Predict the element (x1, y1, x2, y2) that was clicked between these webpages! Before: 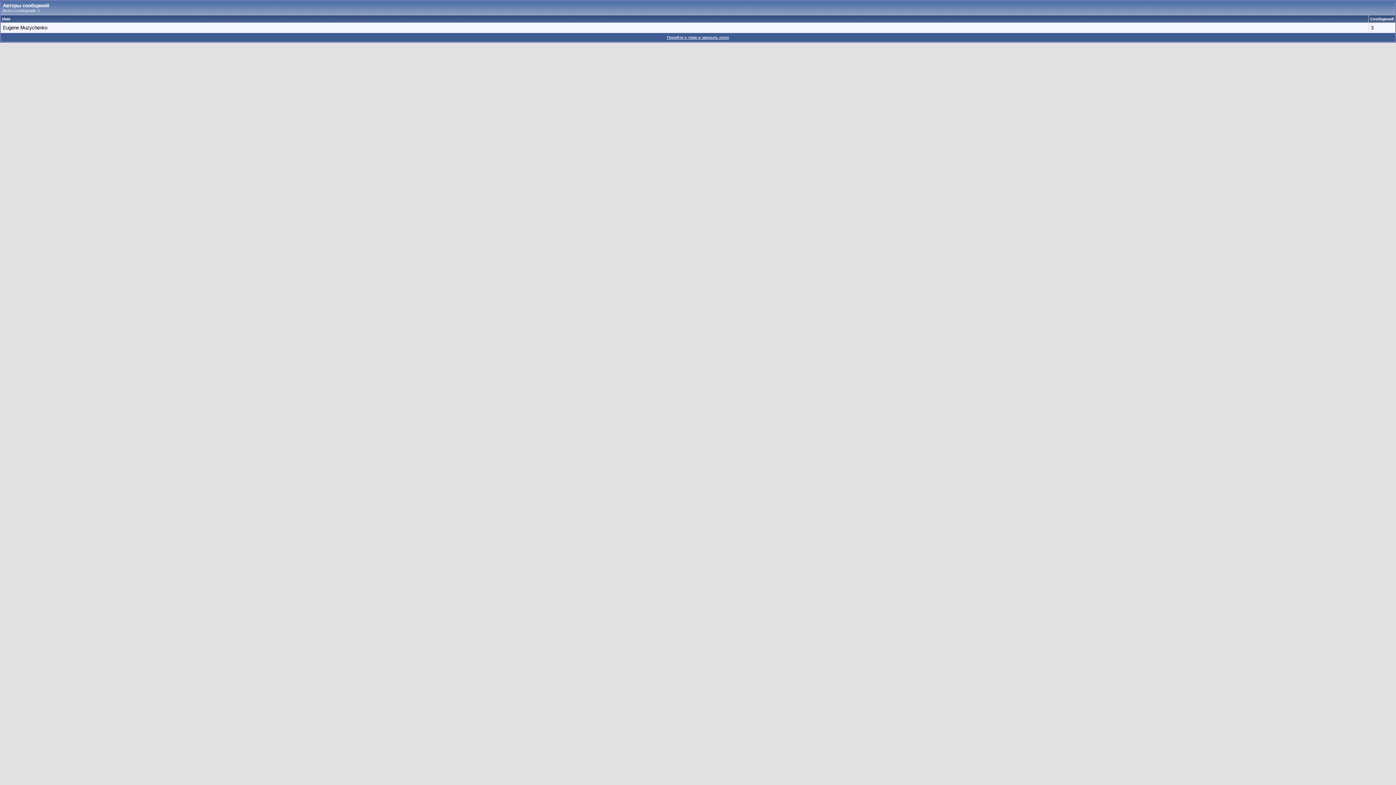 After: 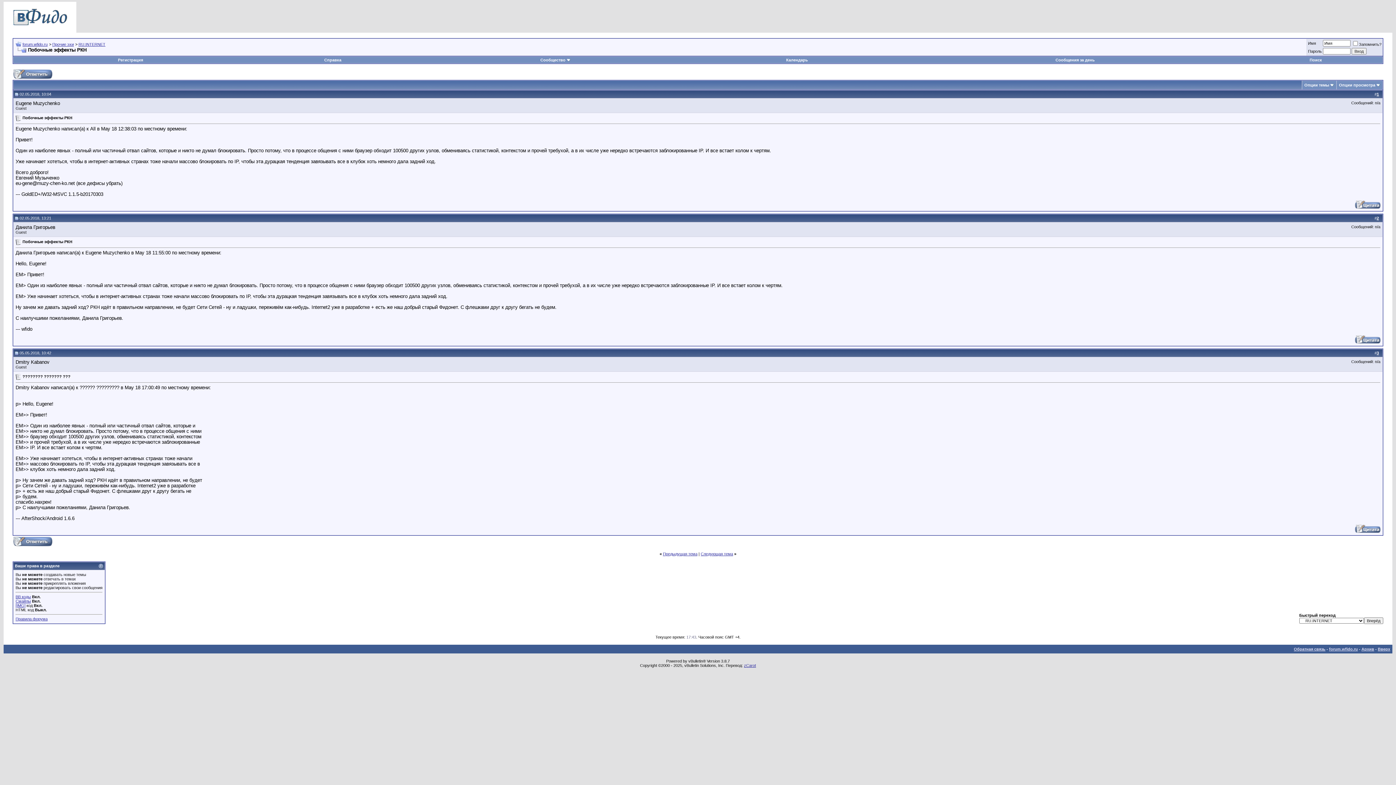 Action: bbox: (667, 35, 729, 39) label: Перейти к теме и закрыть окно